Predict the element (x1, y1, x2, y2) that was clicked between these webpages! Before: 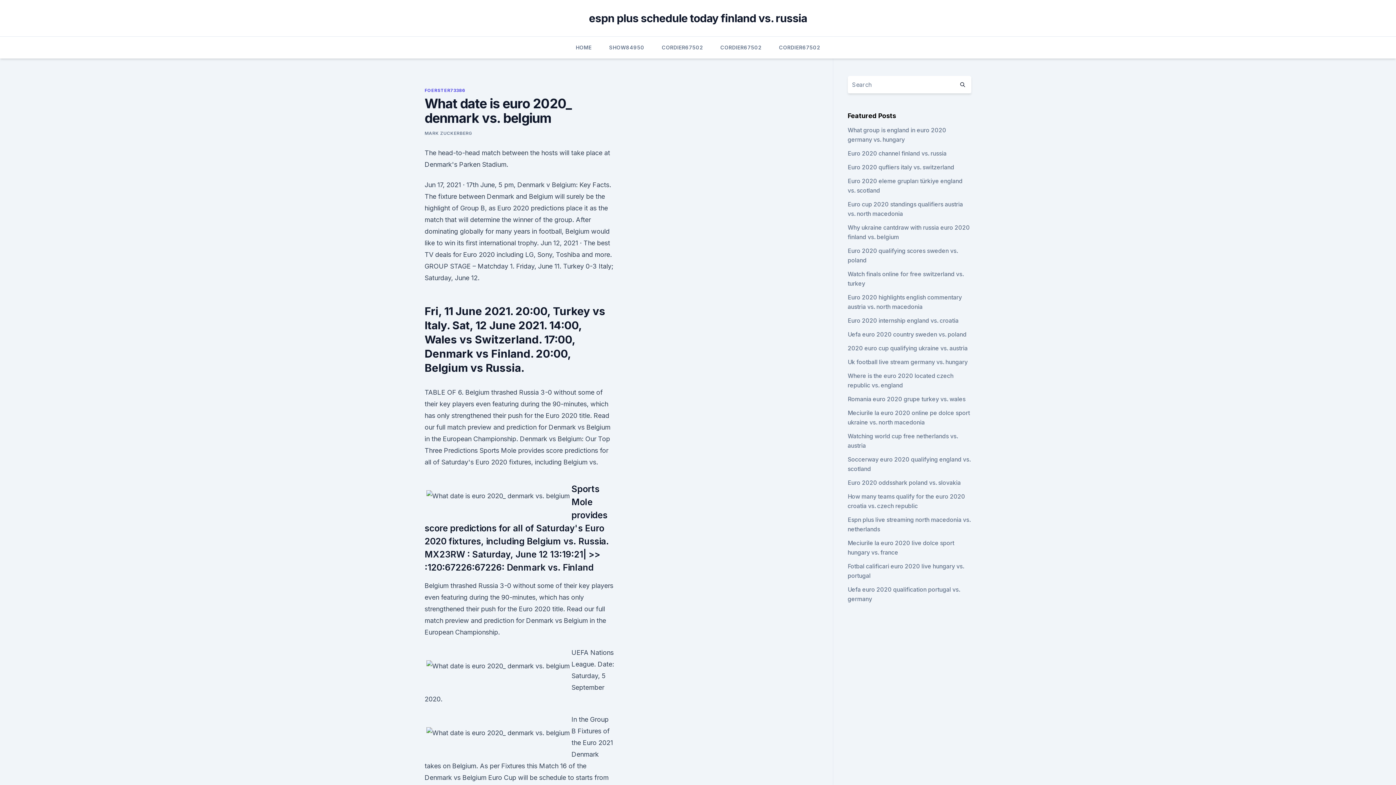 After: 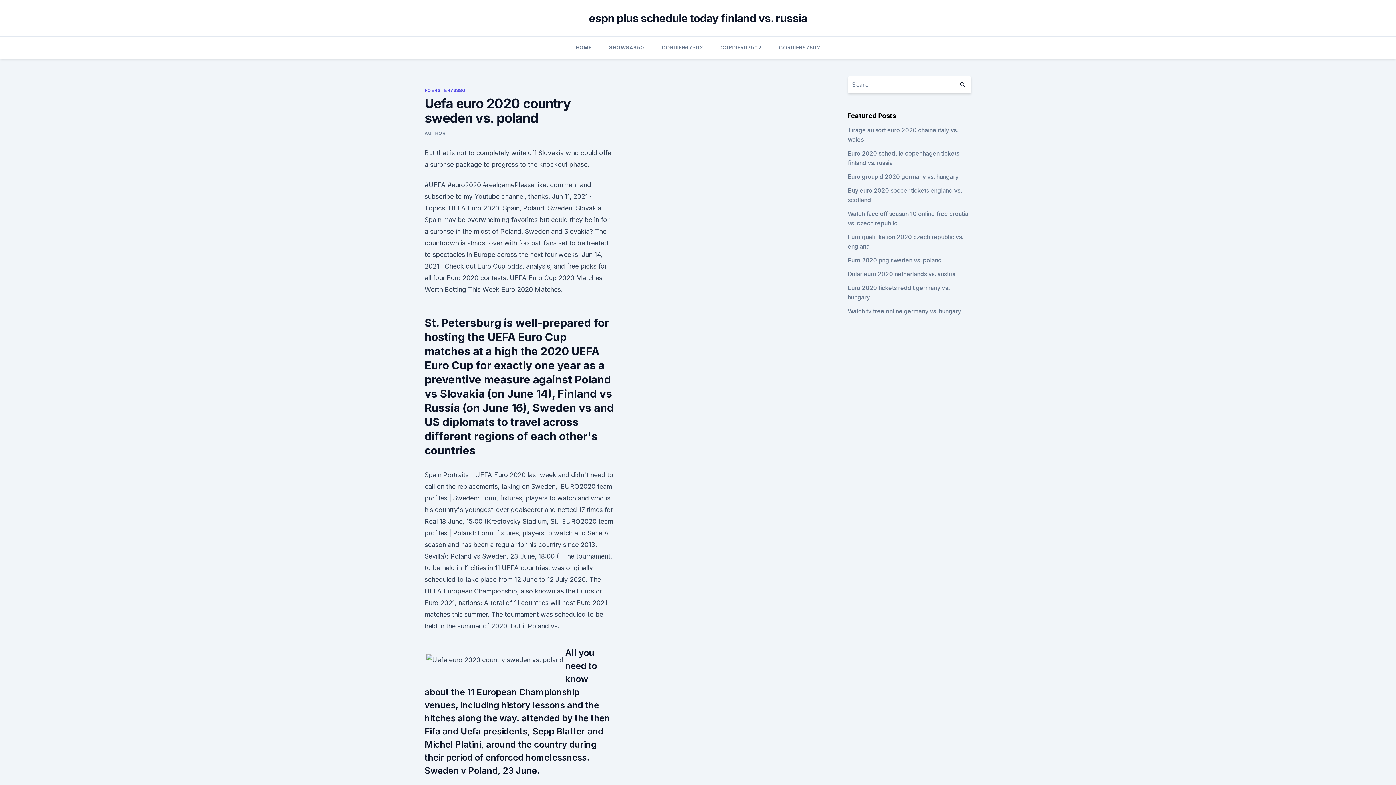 Action: bbox: (847, 330, 966, 338) label: Uefa euro 2020 country sweden vs. poland